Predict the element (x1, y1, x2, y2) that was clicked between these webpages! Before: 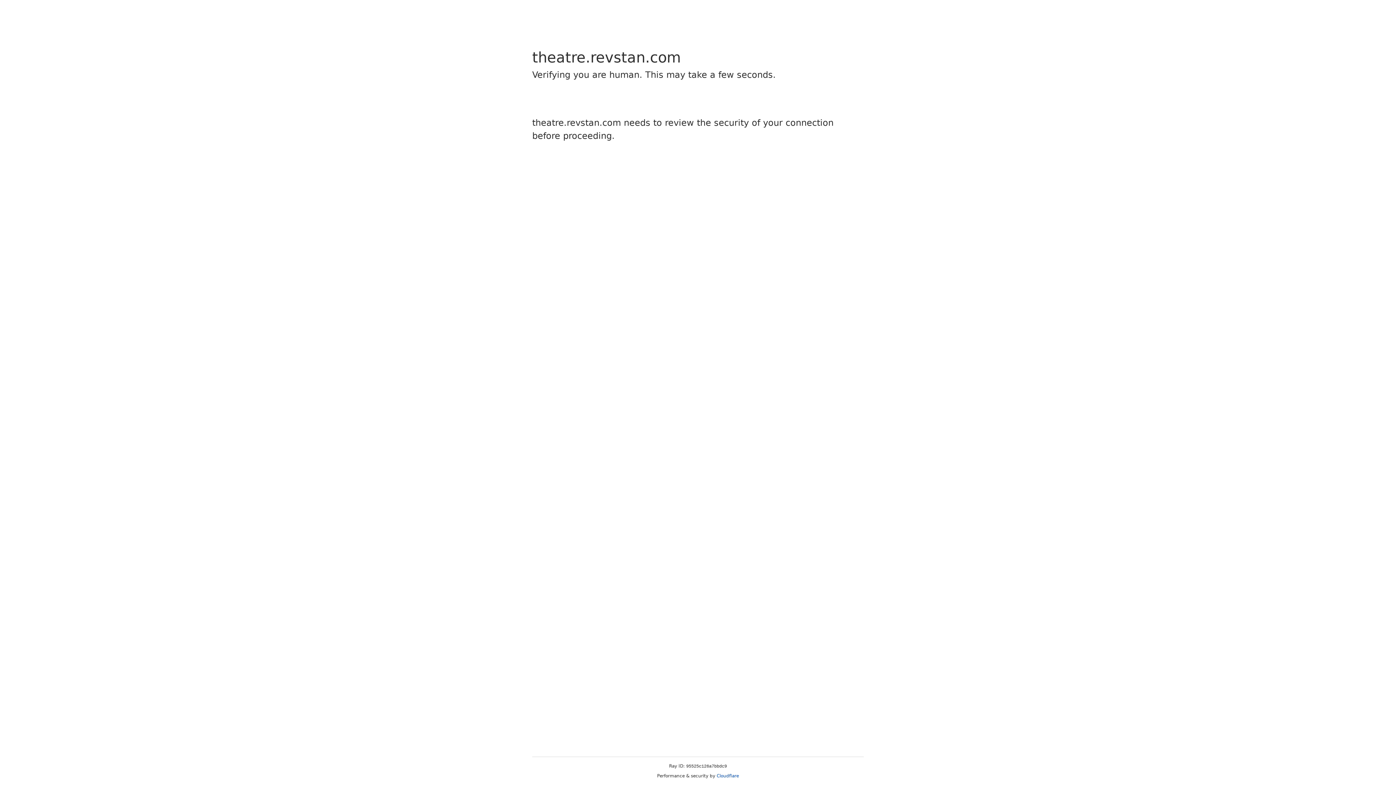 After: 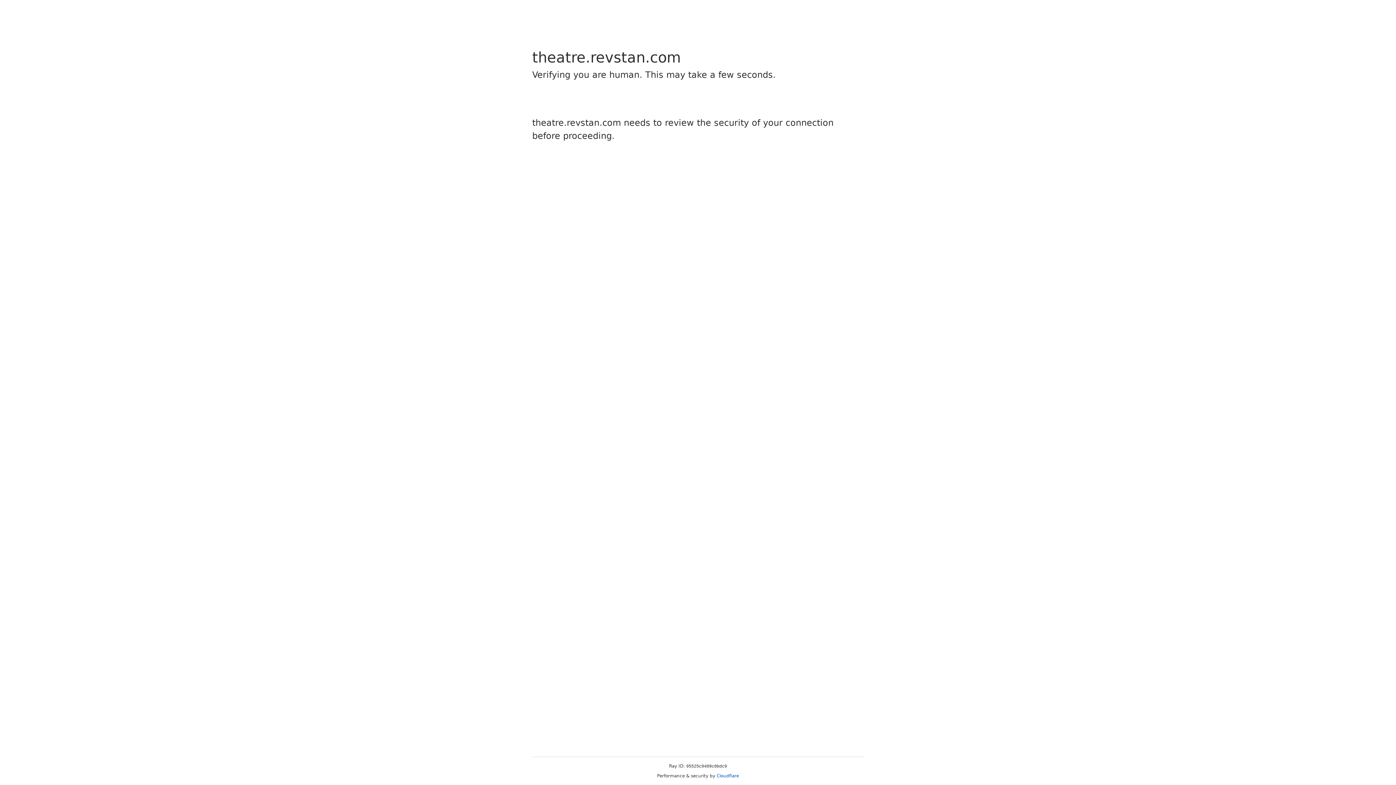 Action: bbox: (716, 773, 739, 778) label: Cloudflare